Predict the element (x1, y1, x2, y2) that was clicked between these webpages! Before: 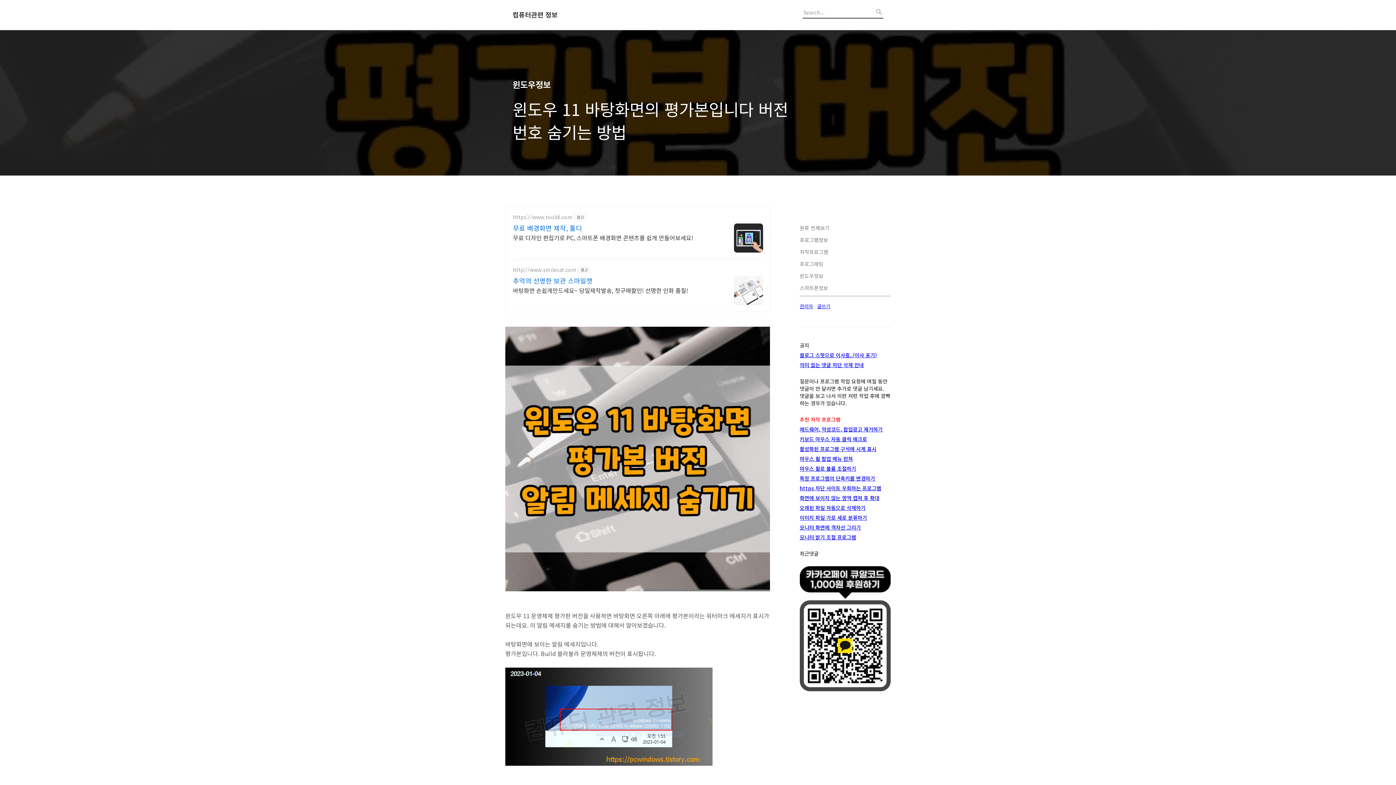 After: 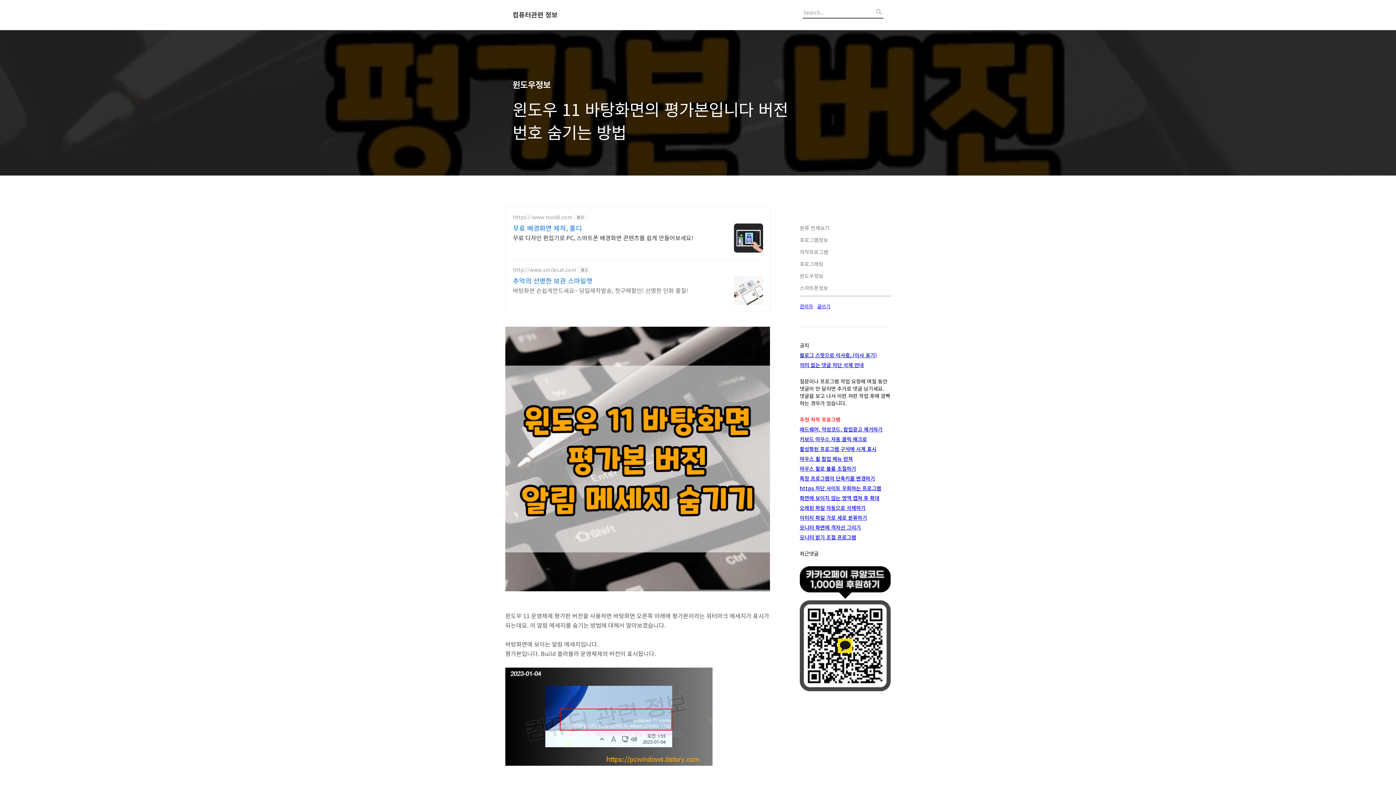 Action: label: 바탕화면 손쉽게만드세요~ 당일제작발송, 첫구매할인! 선명한 인화 품질! bbox: (513, 285, 688, 294)